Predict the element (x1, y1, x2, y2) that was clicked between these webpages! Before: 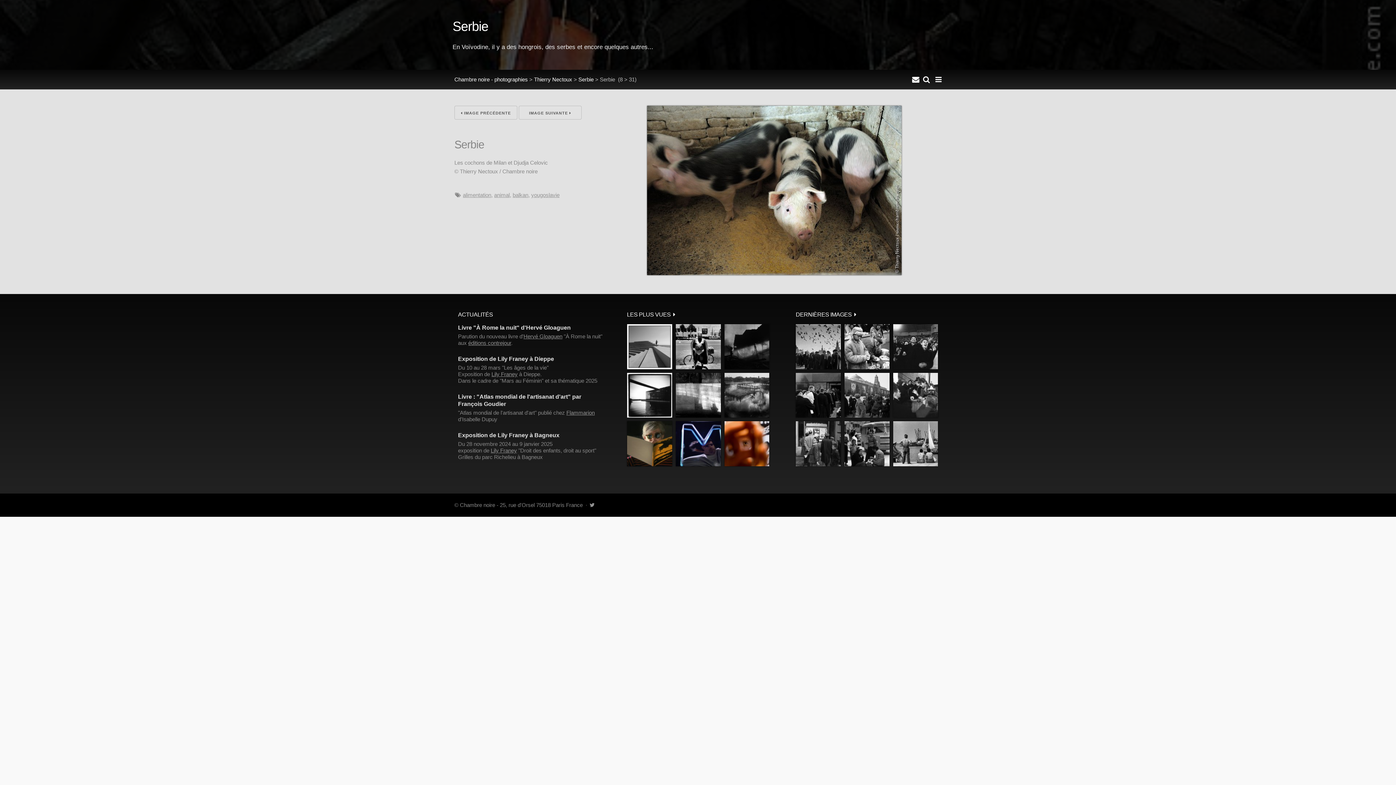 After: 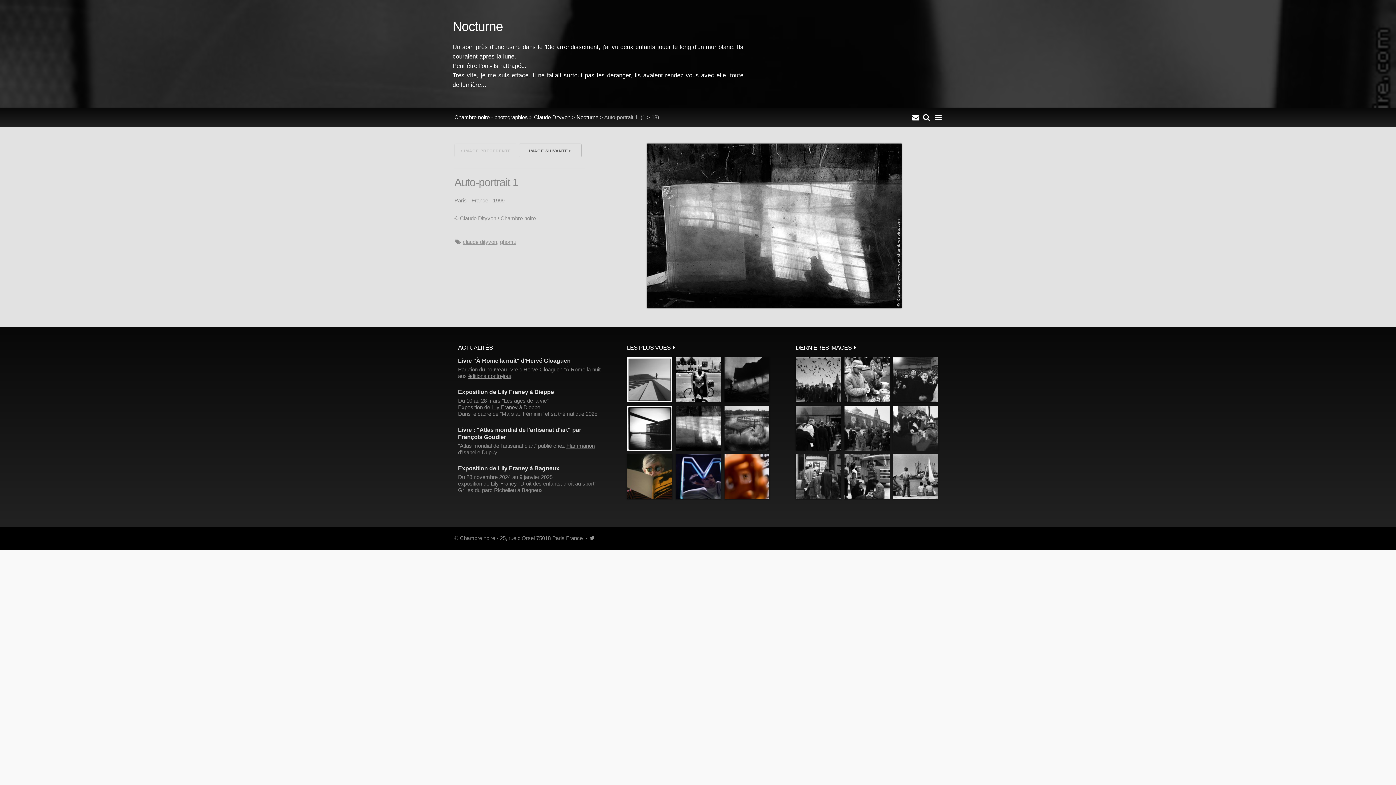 Action: bbox: (675, 372, 720, 417) label: 
